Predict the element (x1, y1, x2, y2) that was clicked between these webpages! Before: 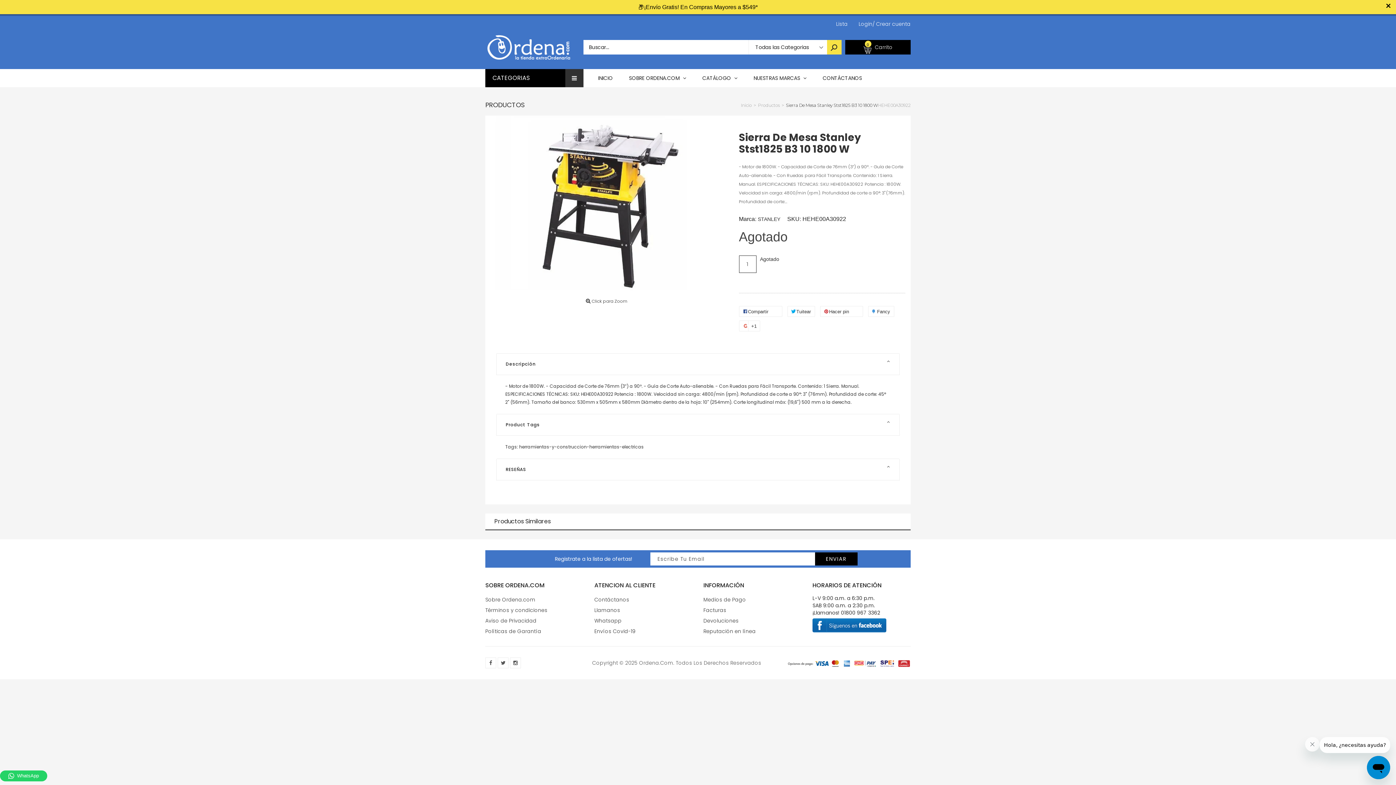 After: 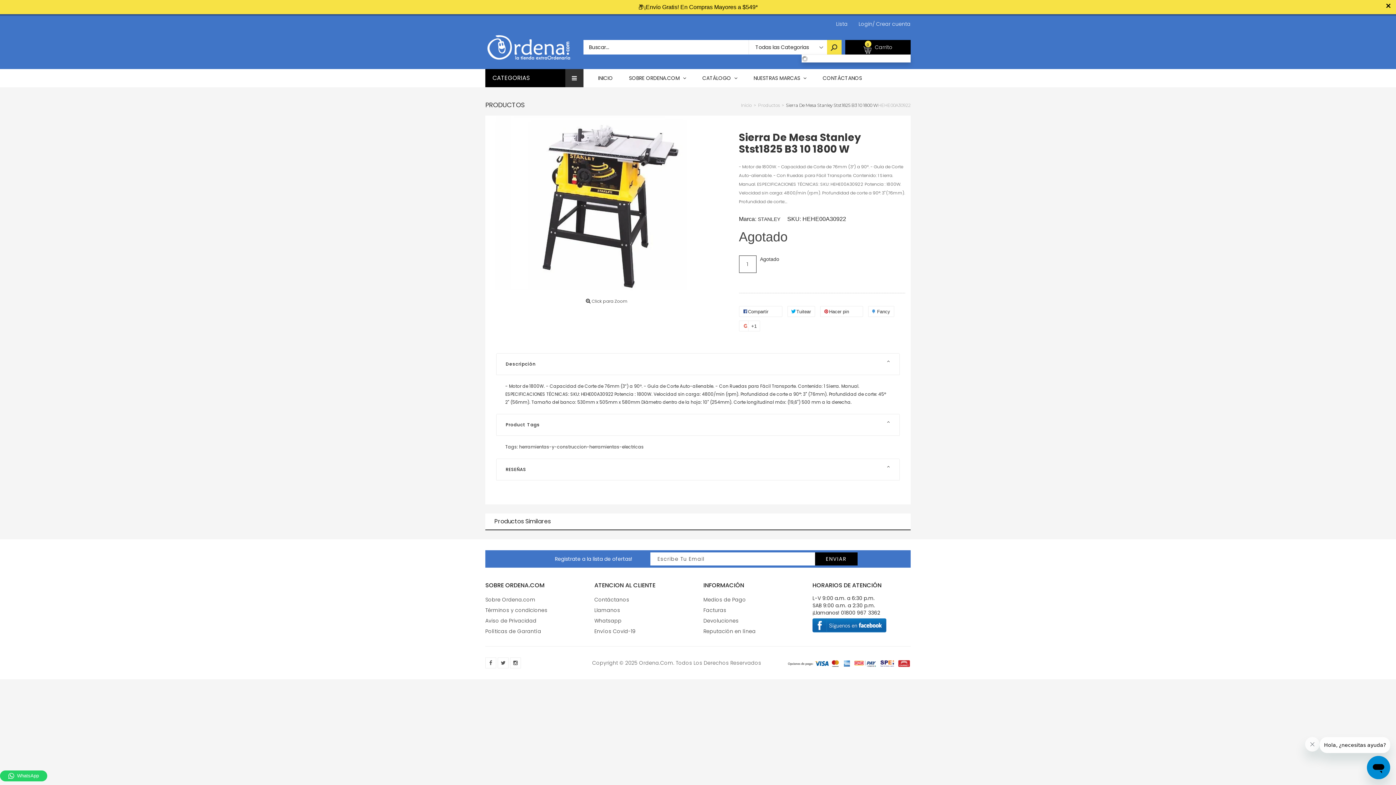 Action: bbox: (845, 25, 910, 40) label: 0
Carrito